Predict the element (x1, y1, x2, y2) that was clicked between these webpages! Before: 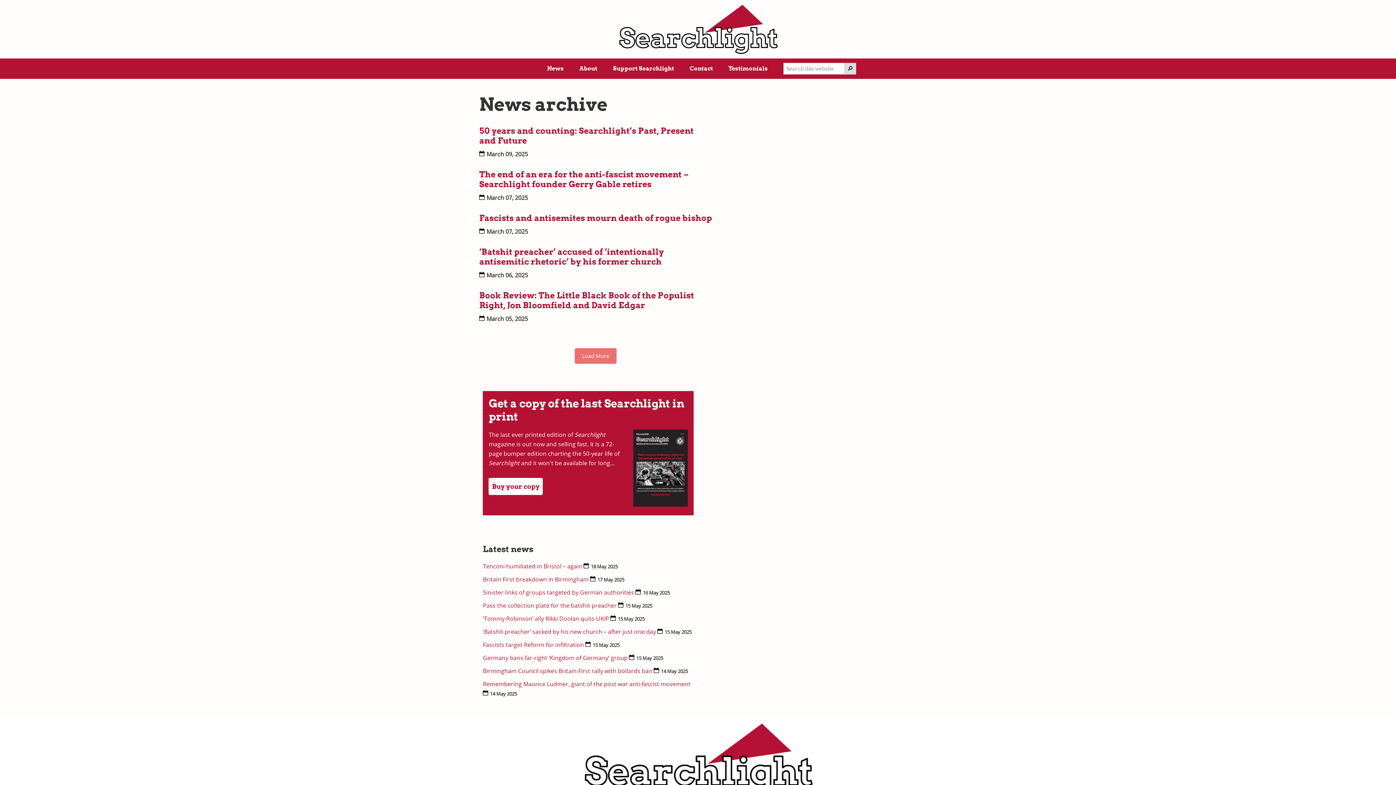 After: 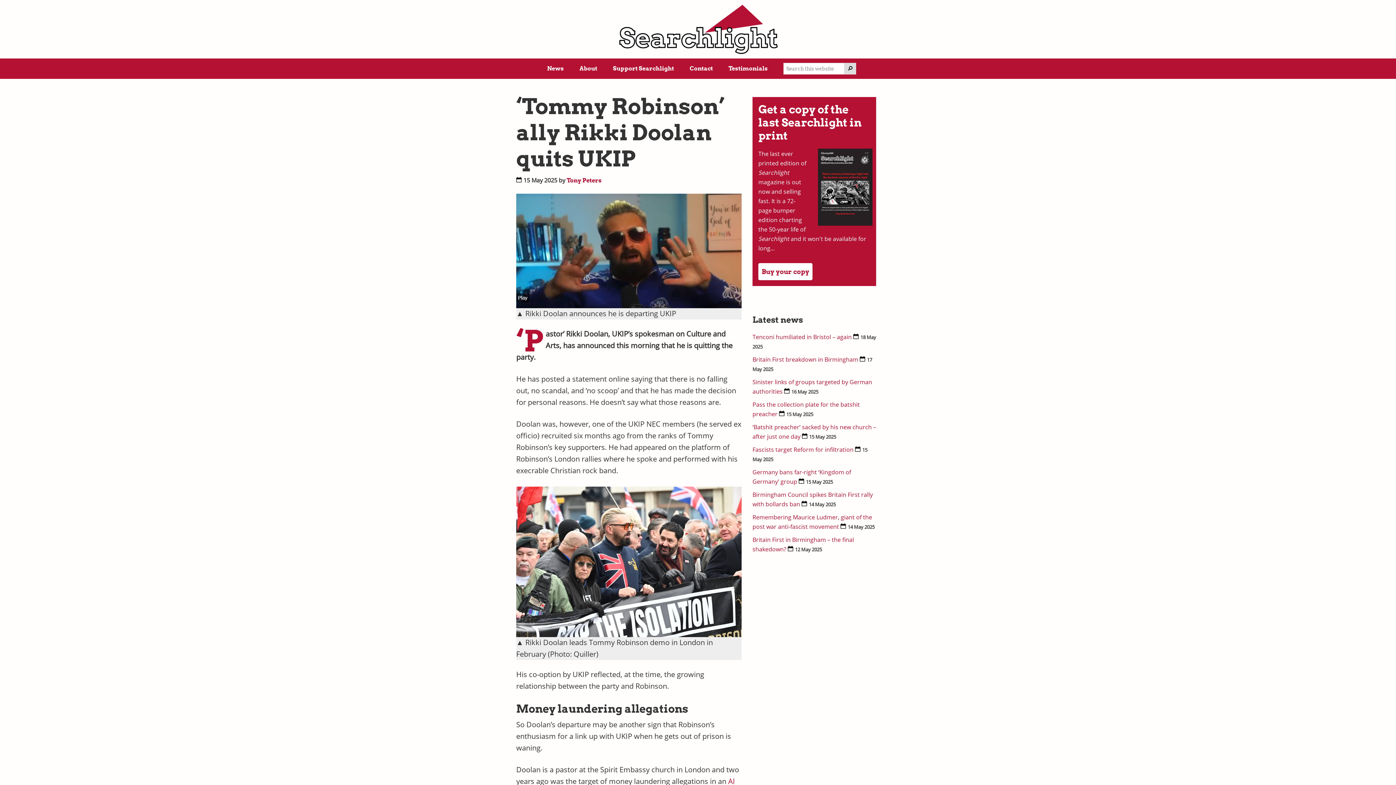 Action: bbox: (483, 614, 609, 622) label: ‘Tommy Robinson’ ally Rikki Doolan quits UKIP